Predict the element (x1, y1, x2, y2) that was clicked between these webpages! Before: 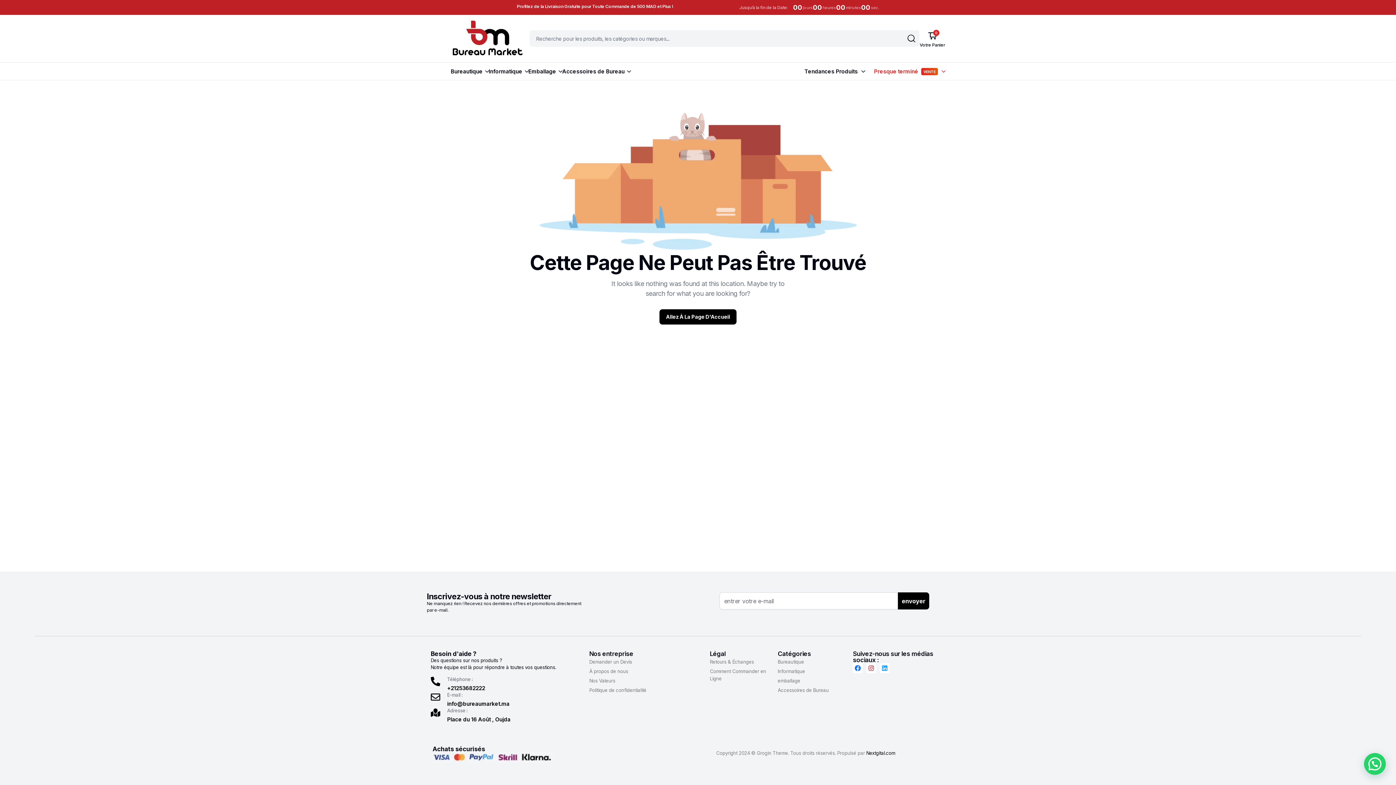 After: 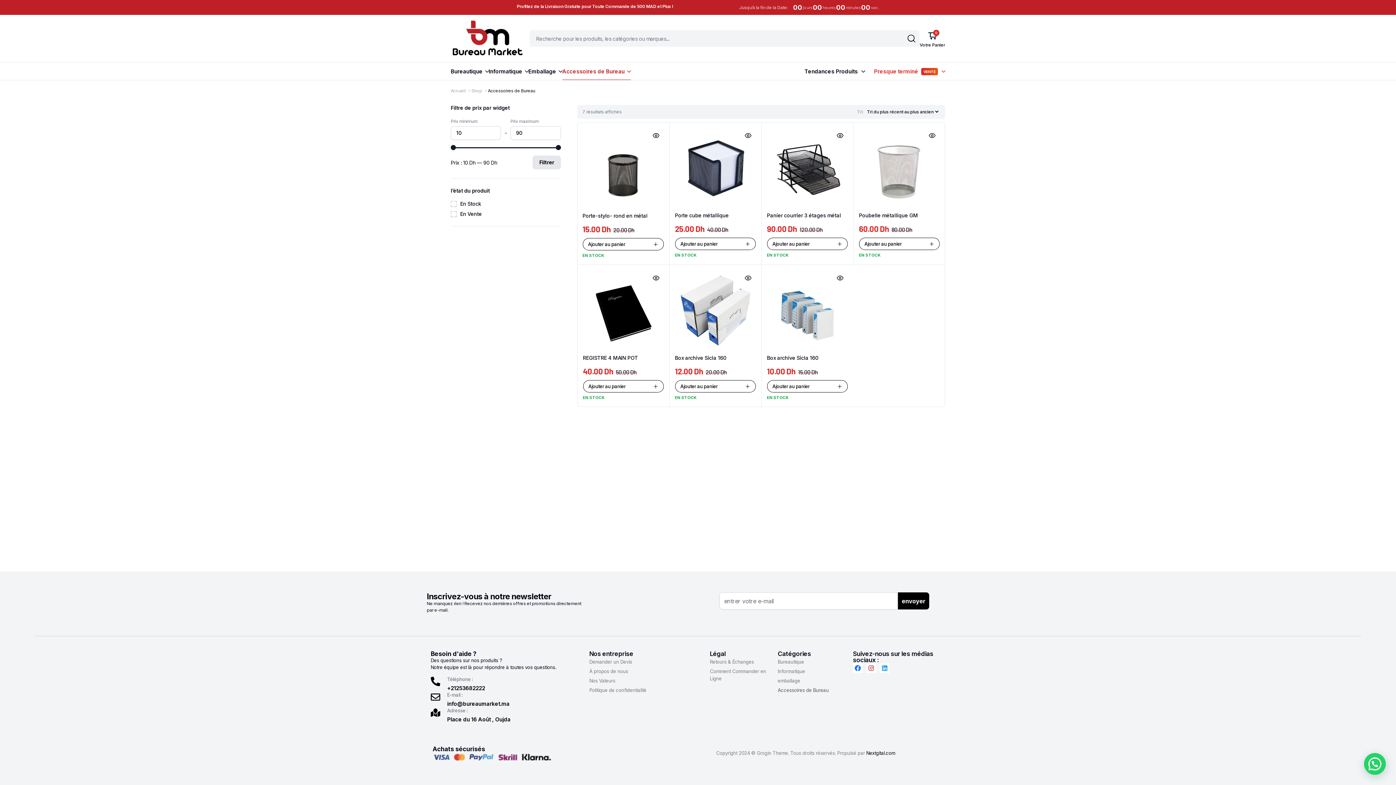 Action: bbox: (562, 62, 630, 80) label: Accessoires de Bureau